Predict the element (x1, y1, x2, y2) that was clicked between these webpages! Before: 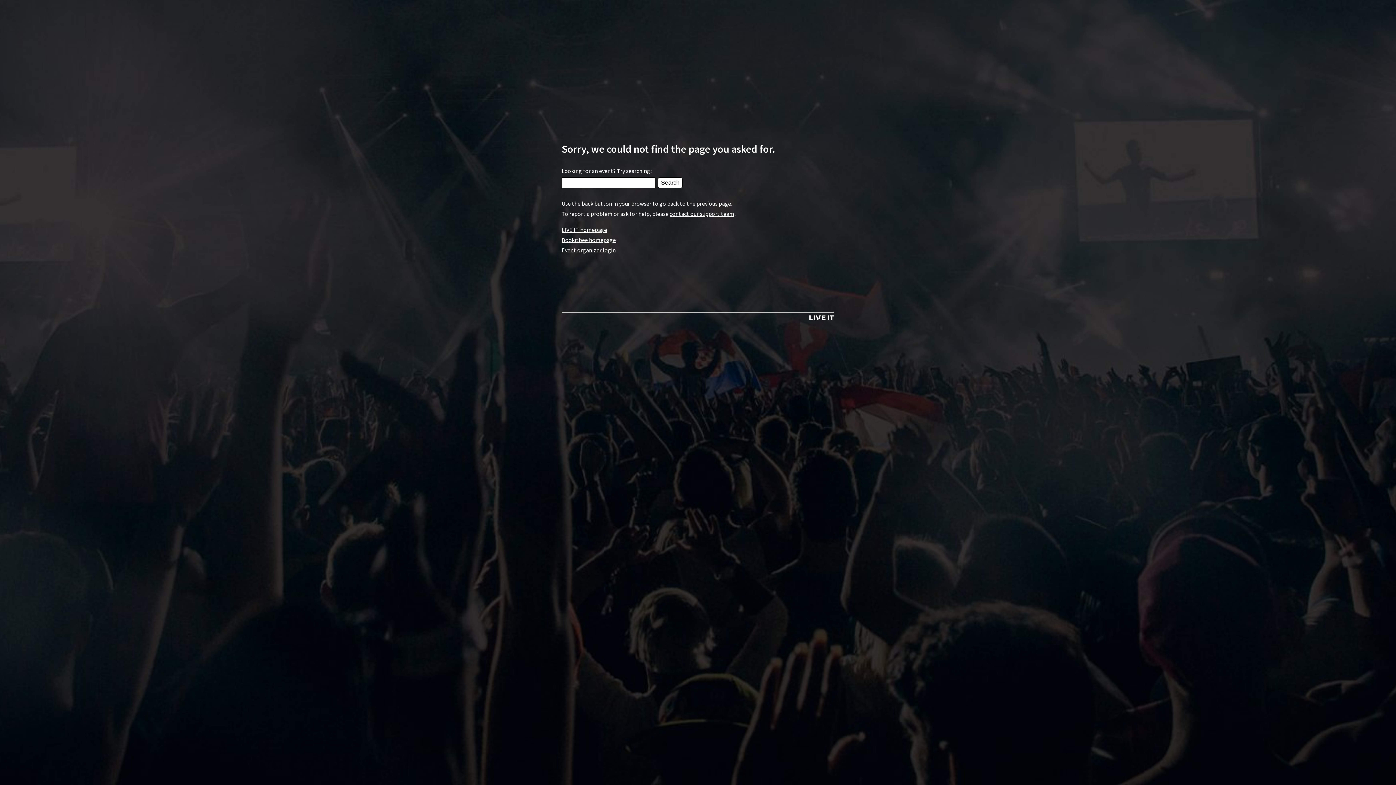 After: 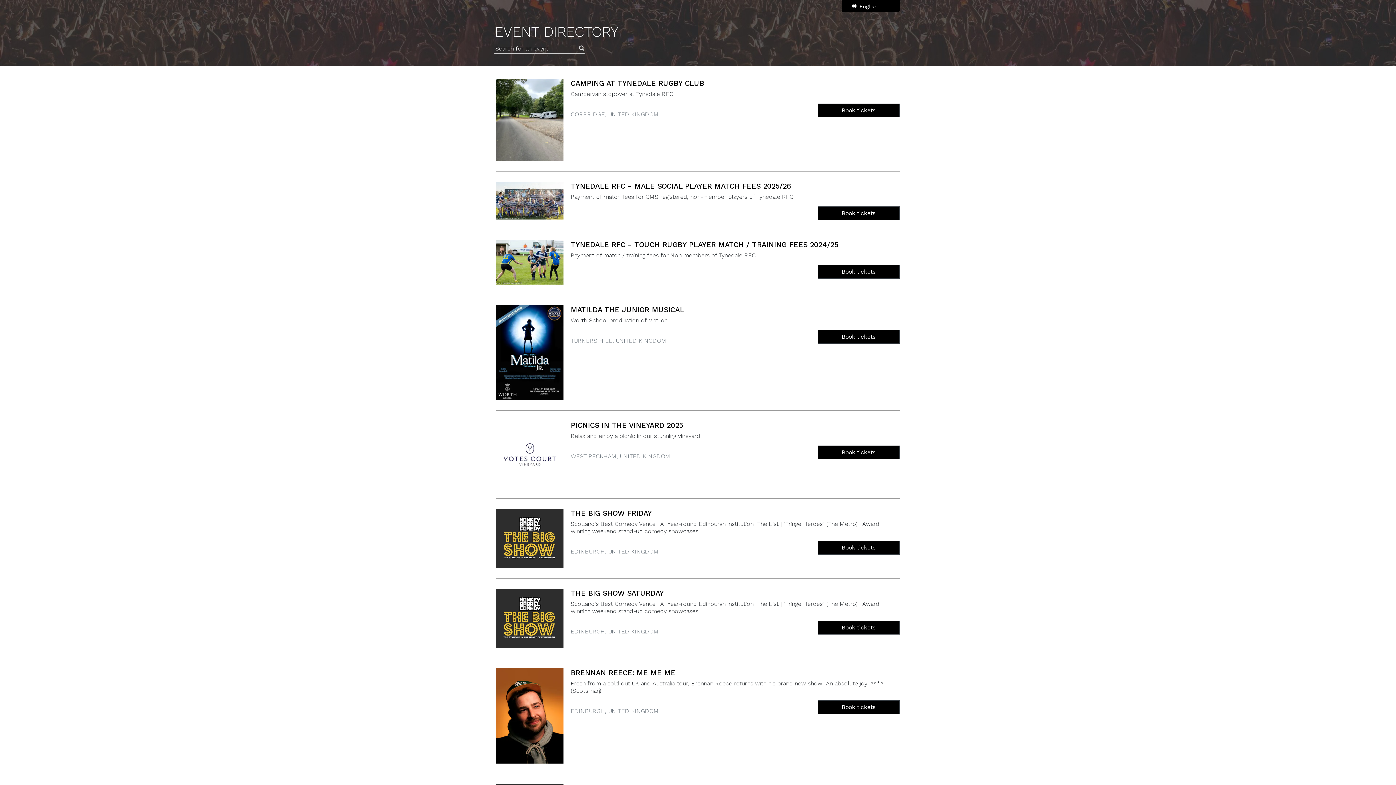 Action: bbox: (657, 177, 682, 188) label: Search